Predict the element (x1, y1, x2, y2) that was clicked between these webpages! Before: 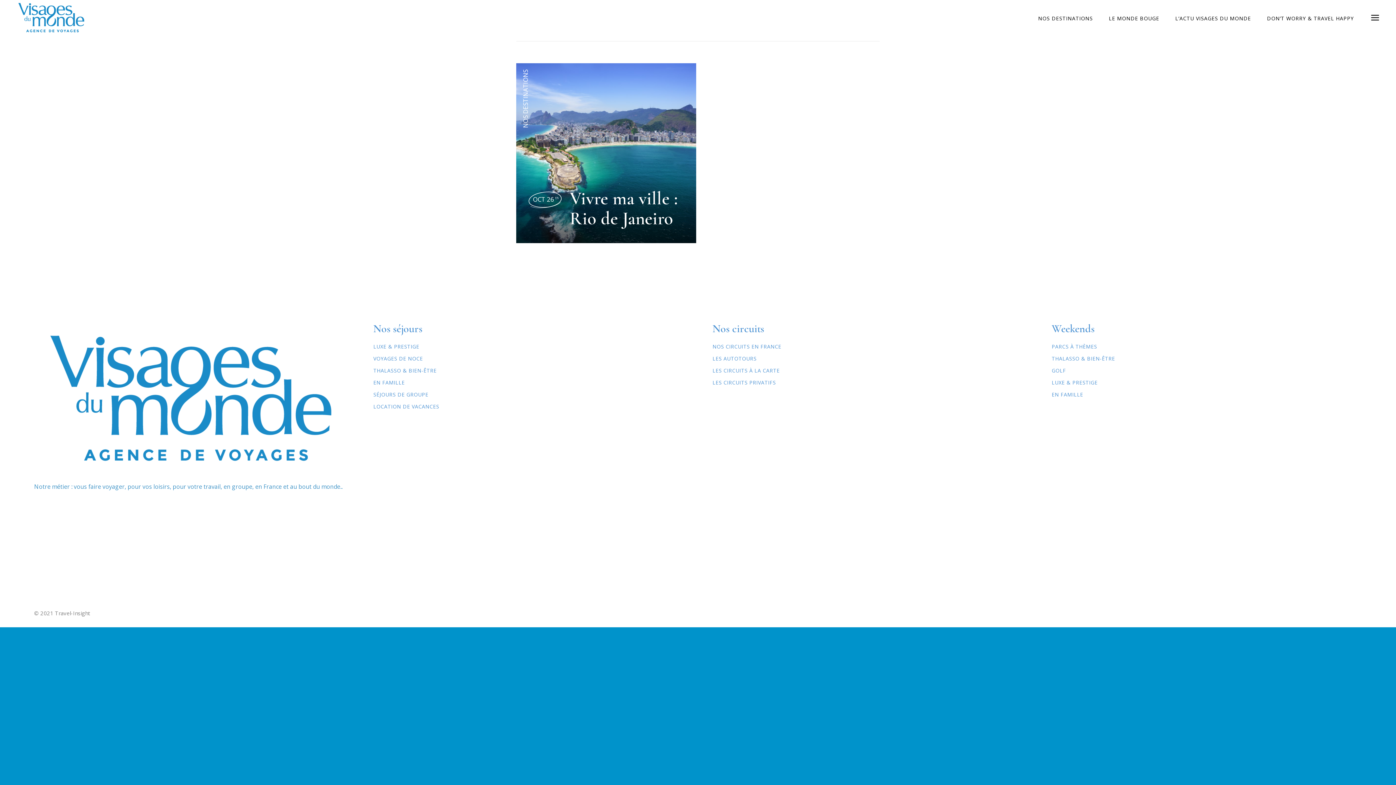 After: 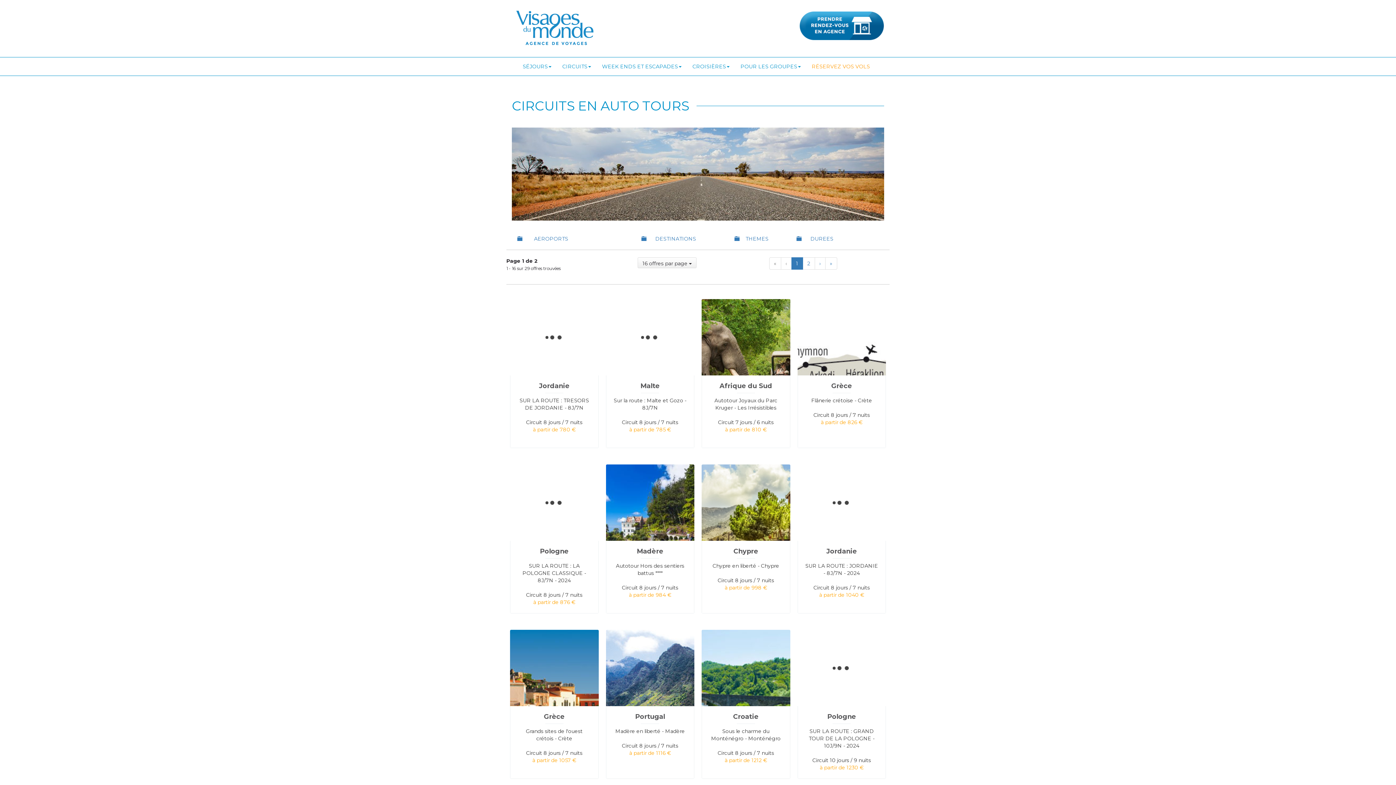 Action: label: LES AUTOTOURS bbox: (712, 355, 756, 362)